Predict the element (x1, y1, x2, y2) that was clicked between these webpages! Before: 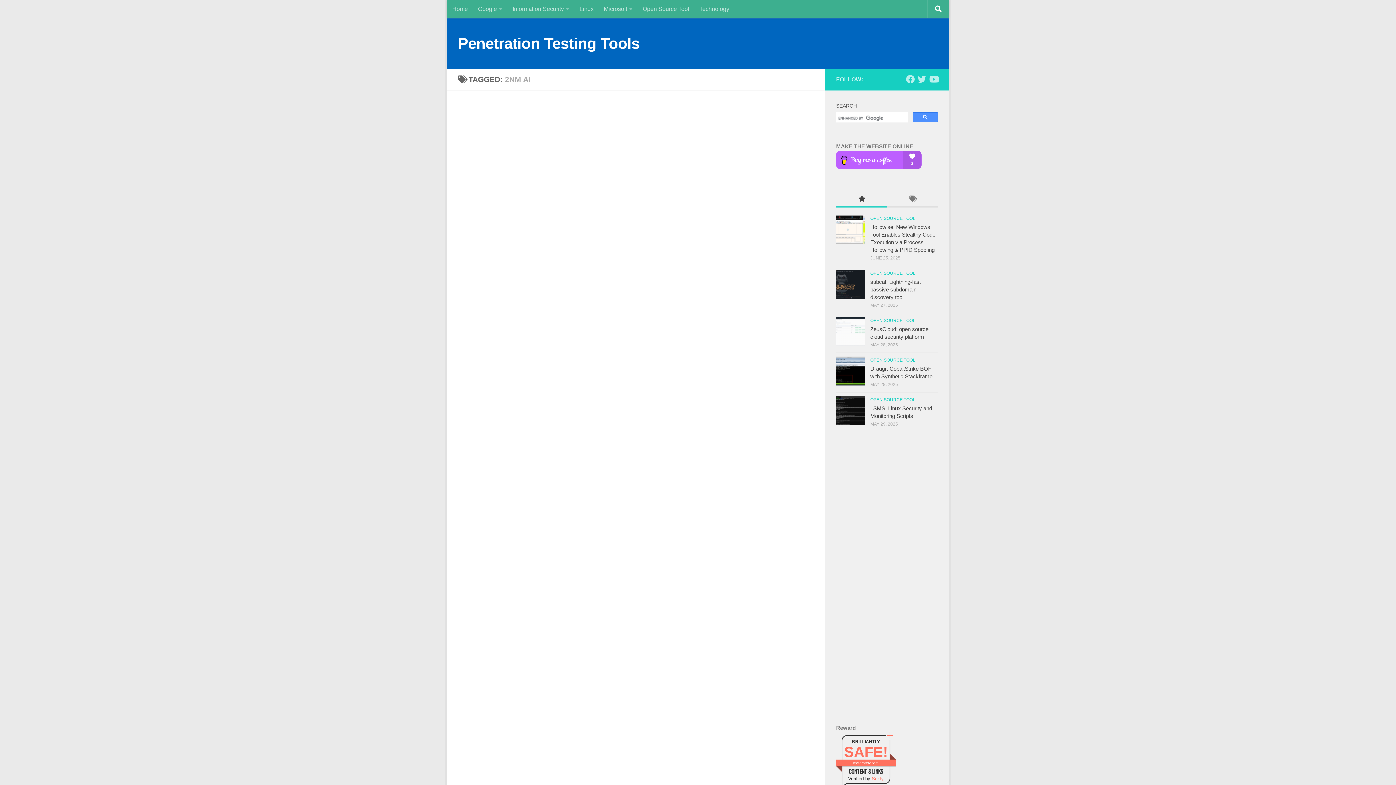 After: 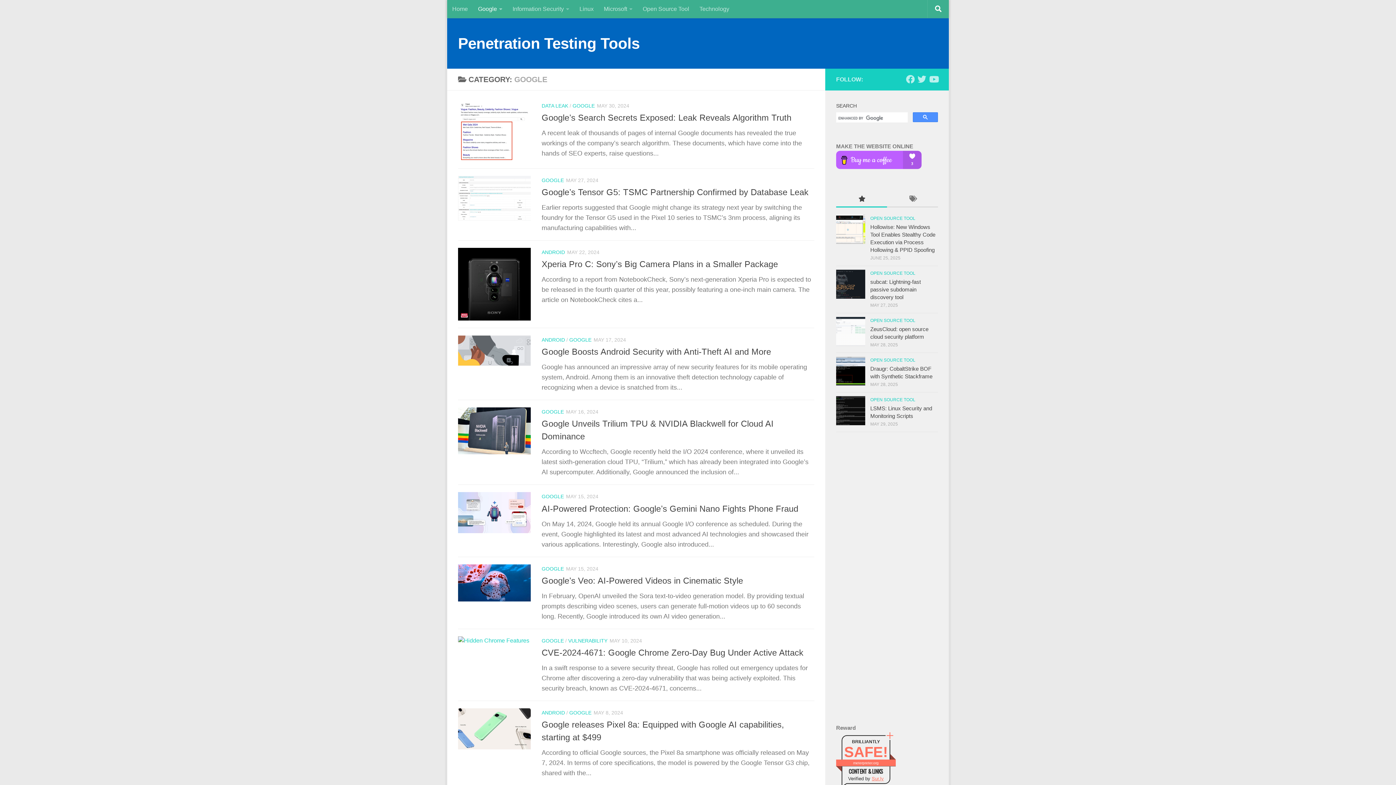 Action: bbox: (473, 0, 507, 18) label: Google